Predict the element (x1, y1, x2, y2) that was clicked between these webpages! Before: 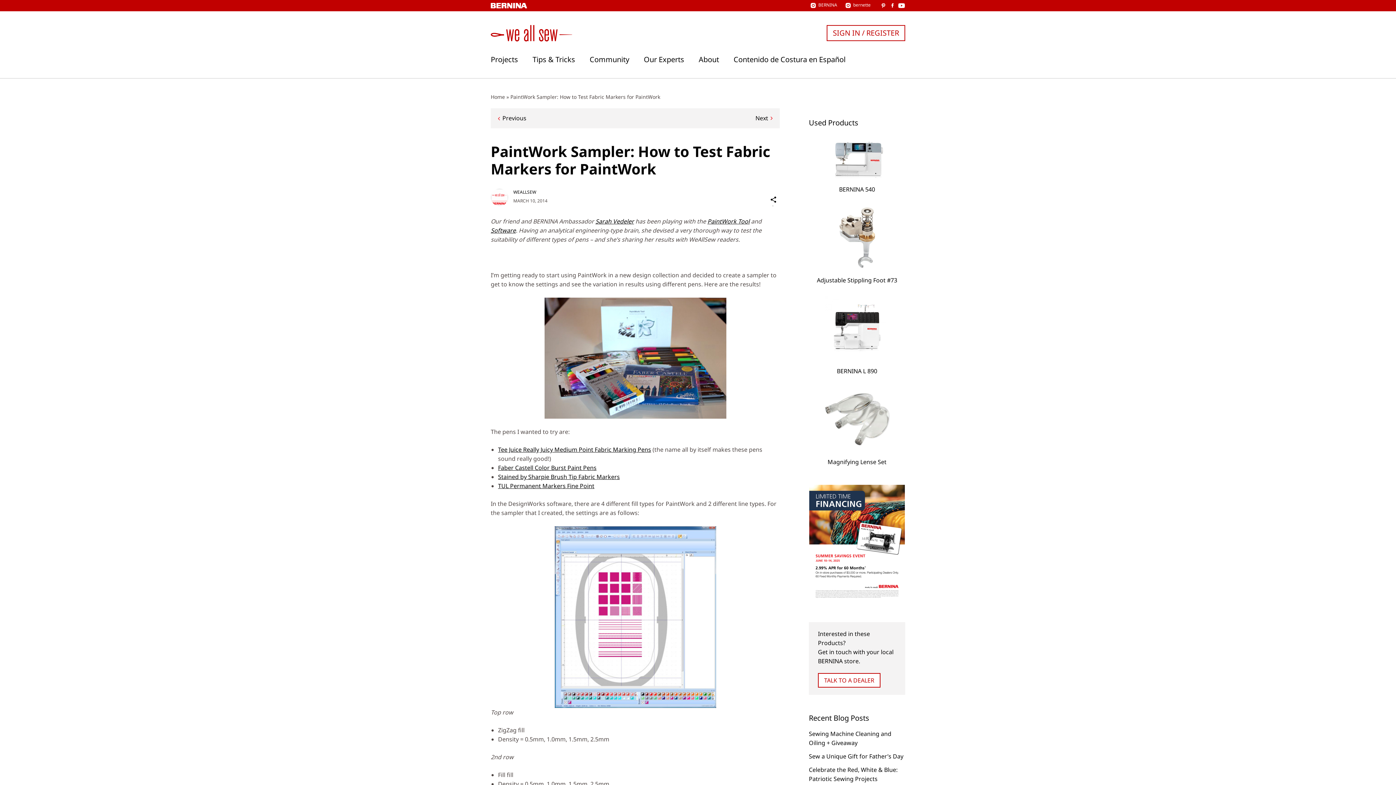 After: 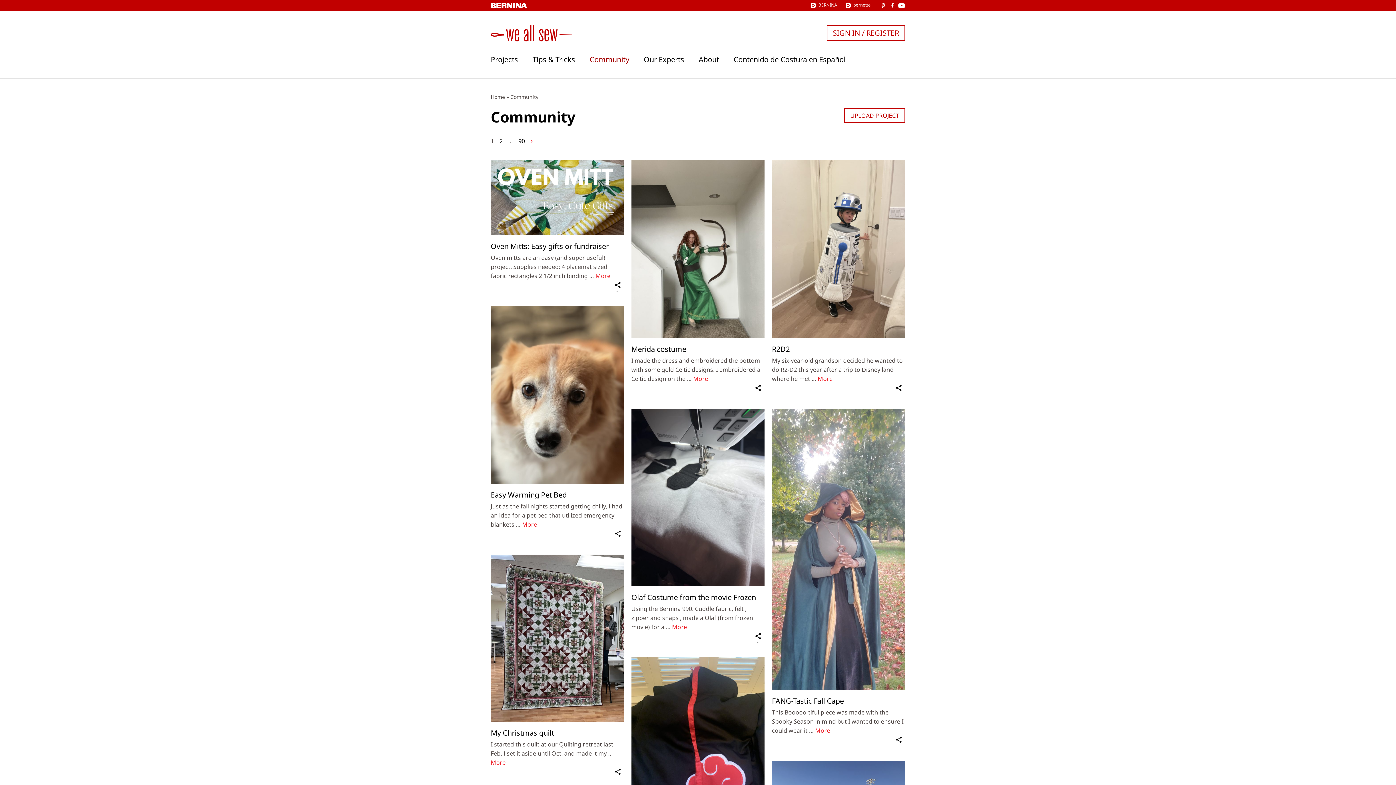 Action: label: Community bbox: (589, 55, 629, 63)